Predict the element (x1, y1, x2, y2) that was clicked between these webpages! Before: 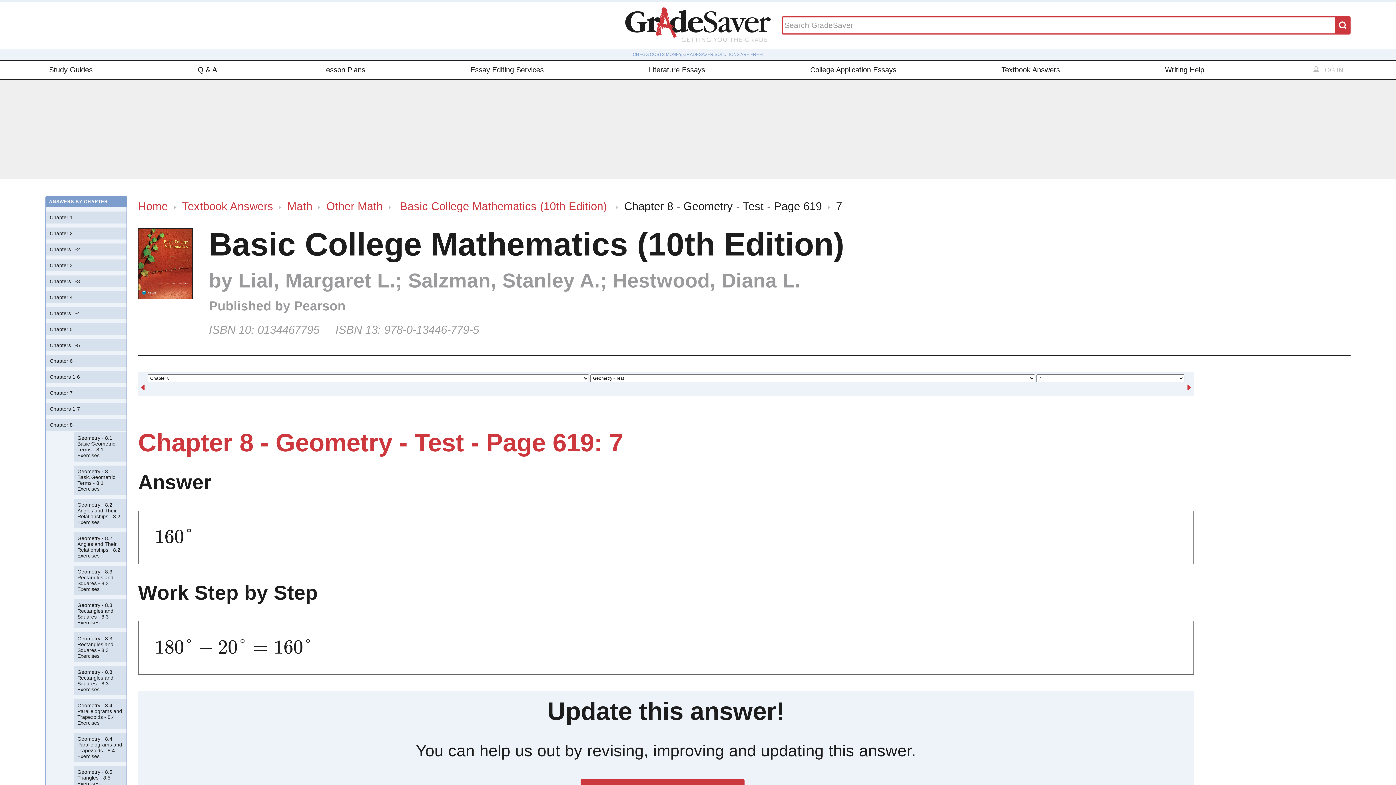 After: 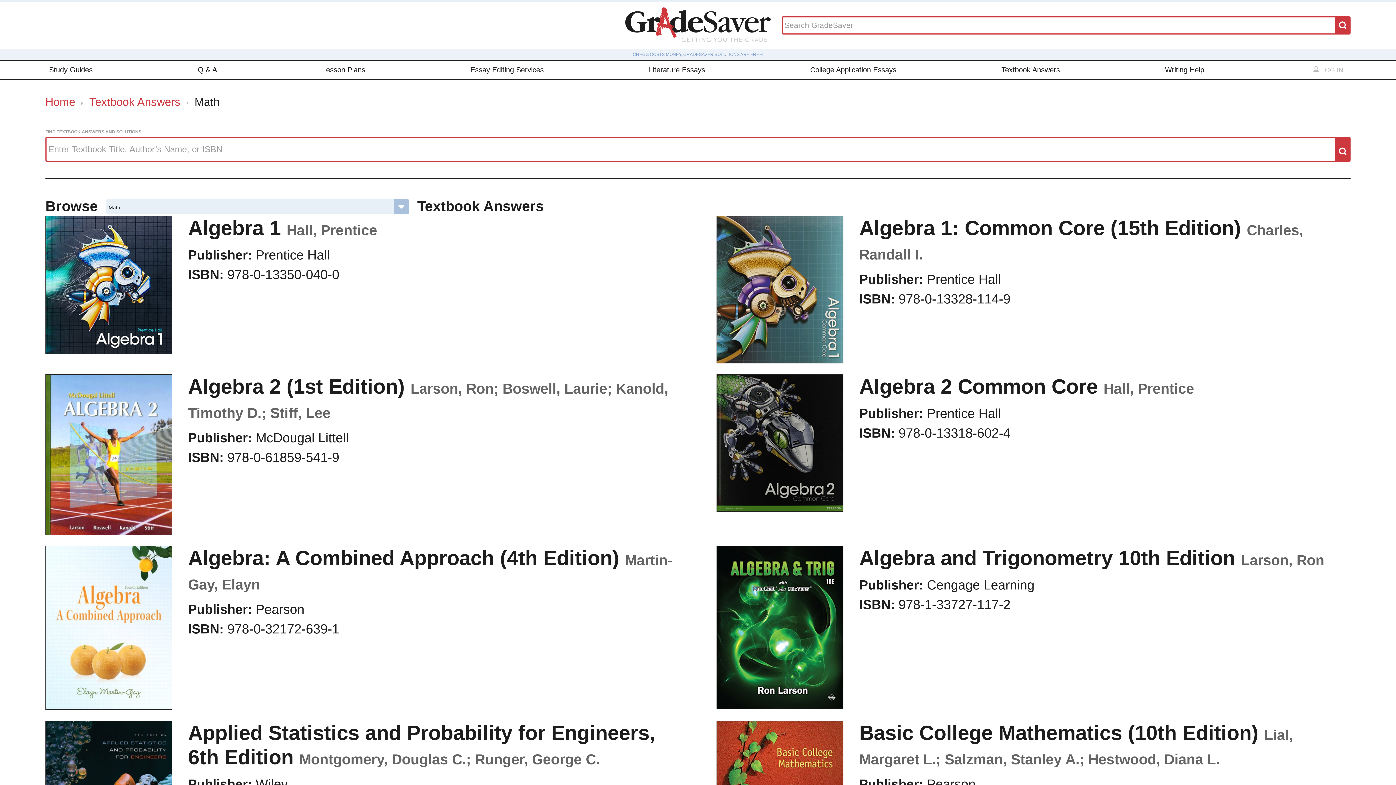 Action: label: Math bbox: (287, 199, 312, 212)